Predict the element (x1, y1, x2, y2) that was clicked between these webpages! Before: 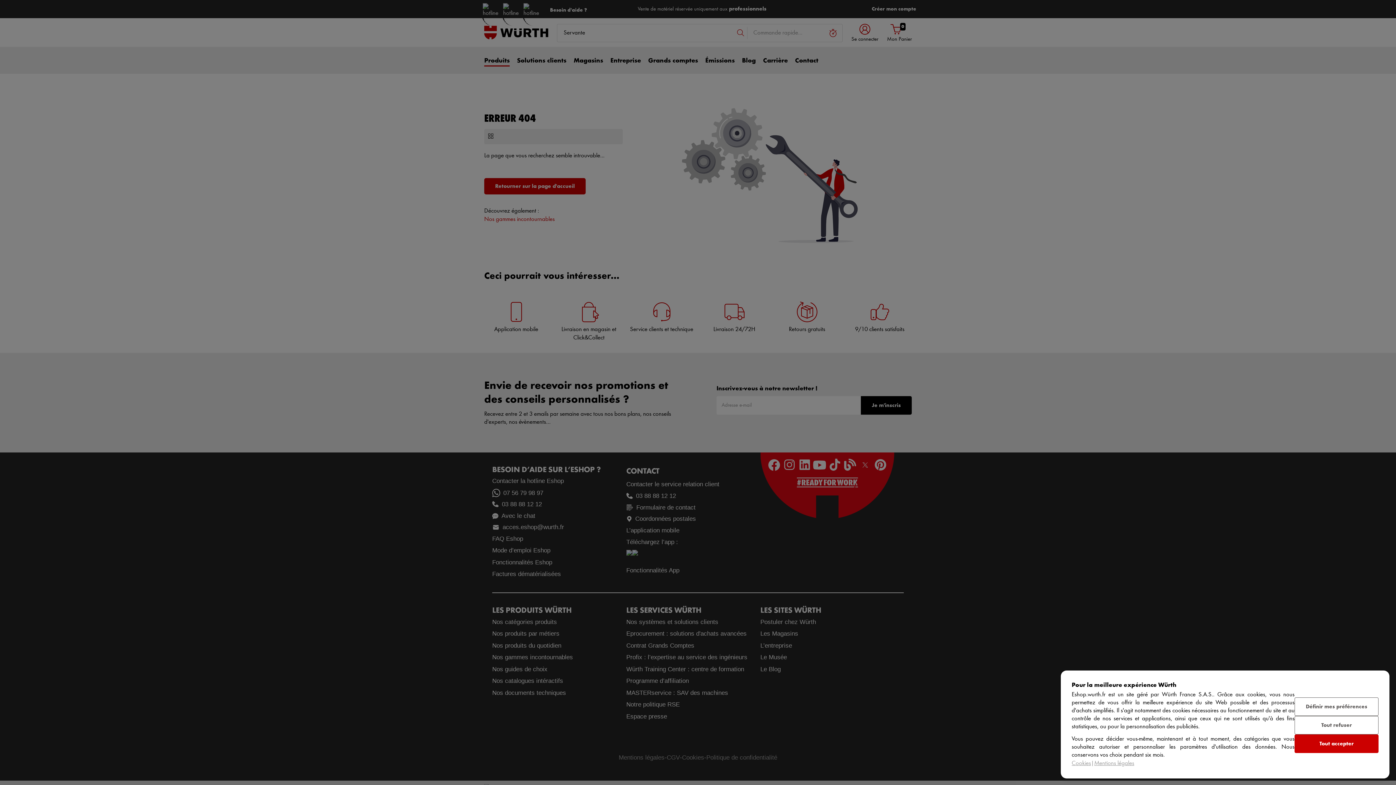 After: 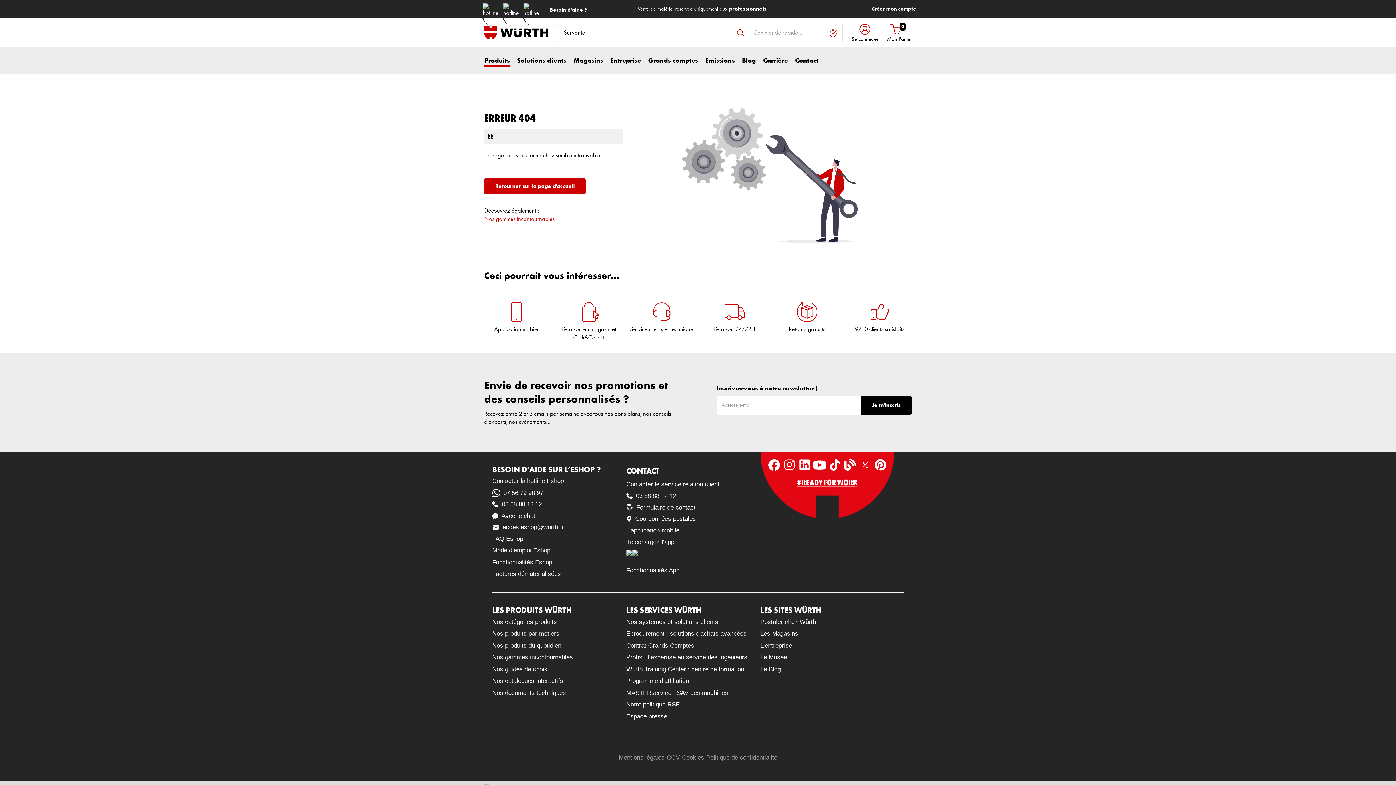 Action: label: Tout accepter bbox: (1294, 734, 1378, 753)